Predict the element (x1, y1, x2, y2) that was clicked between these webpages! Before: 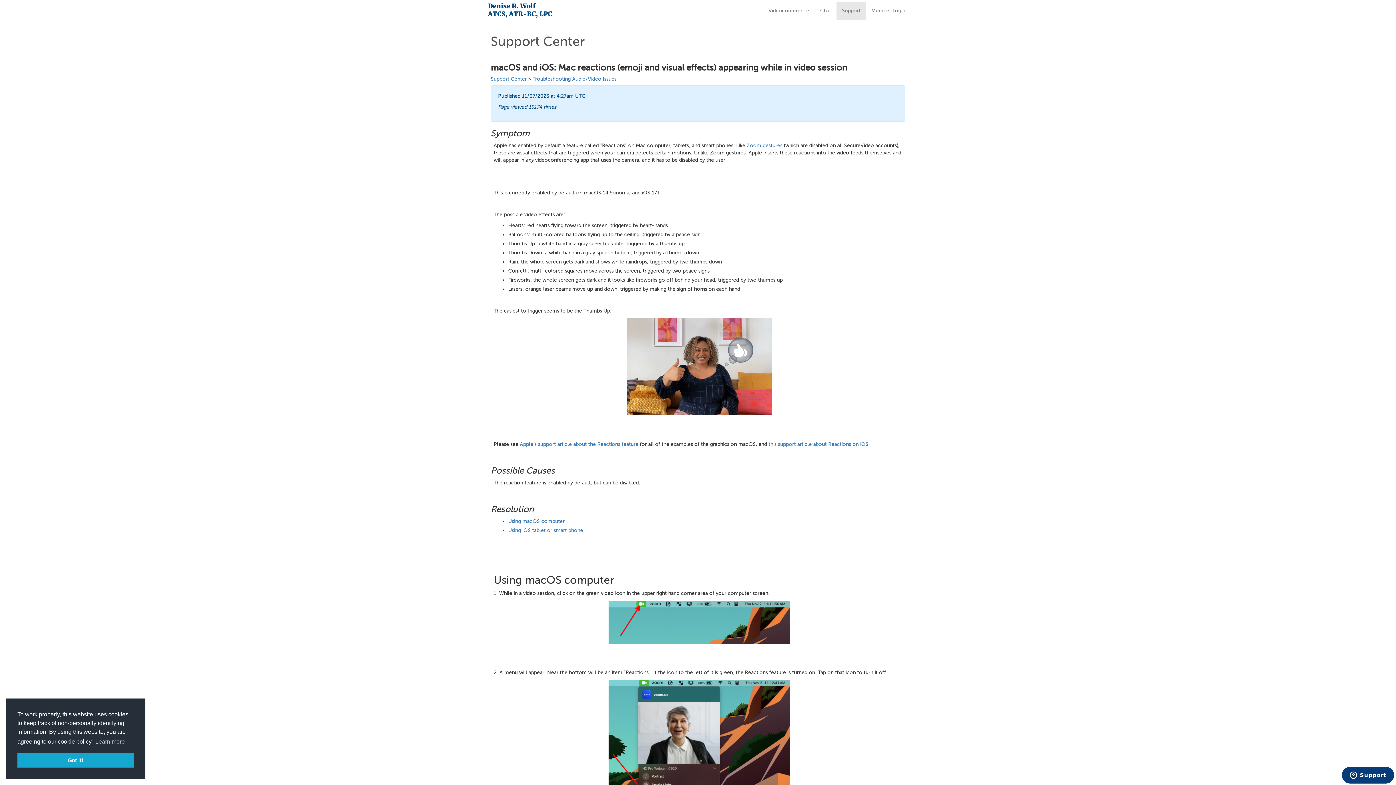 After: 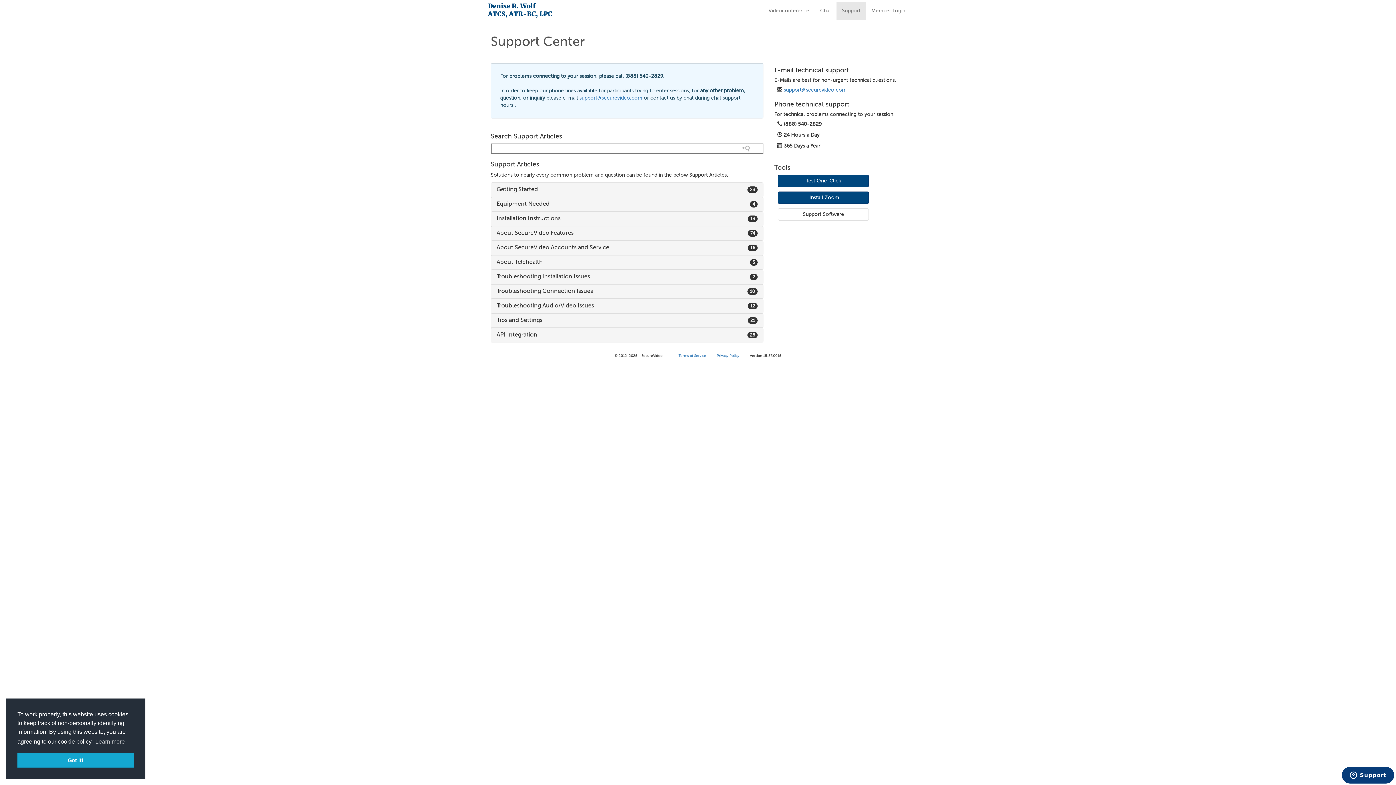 Action: label: Support Center bbox: (490, 76, 526, 81)